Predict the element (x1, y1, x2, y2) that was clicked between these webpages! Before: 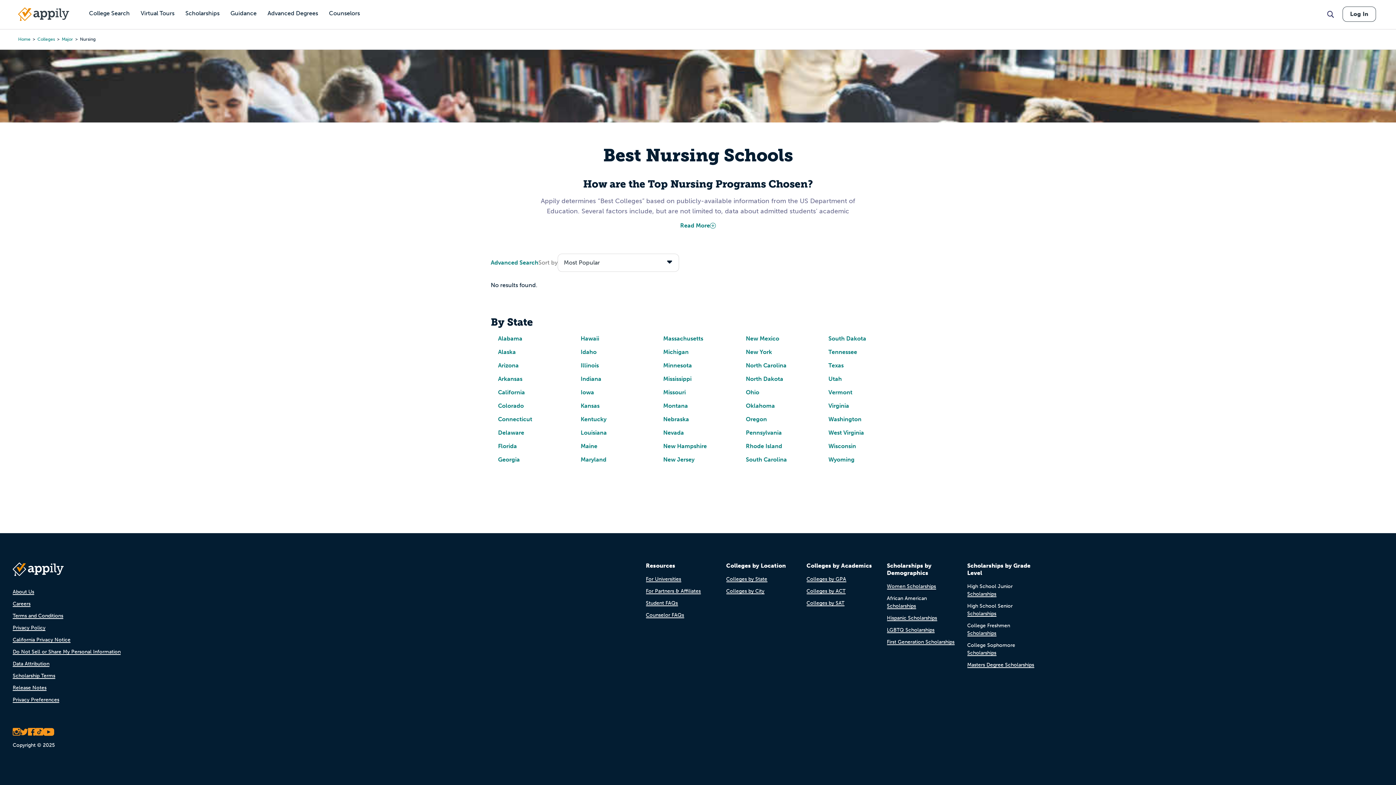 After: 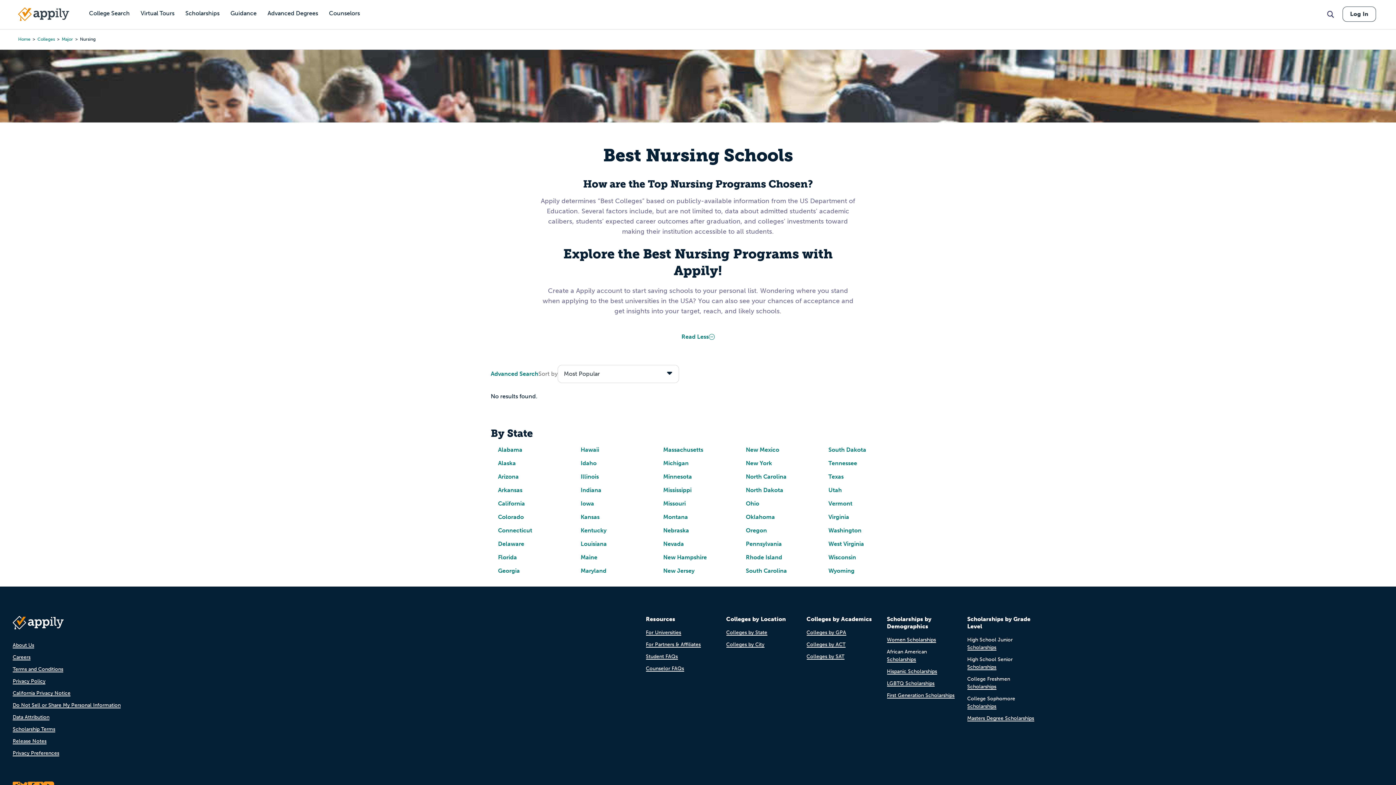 Action: bbox: (540, 221, 855, 230) label: Read More